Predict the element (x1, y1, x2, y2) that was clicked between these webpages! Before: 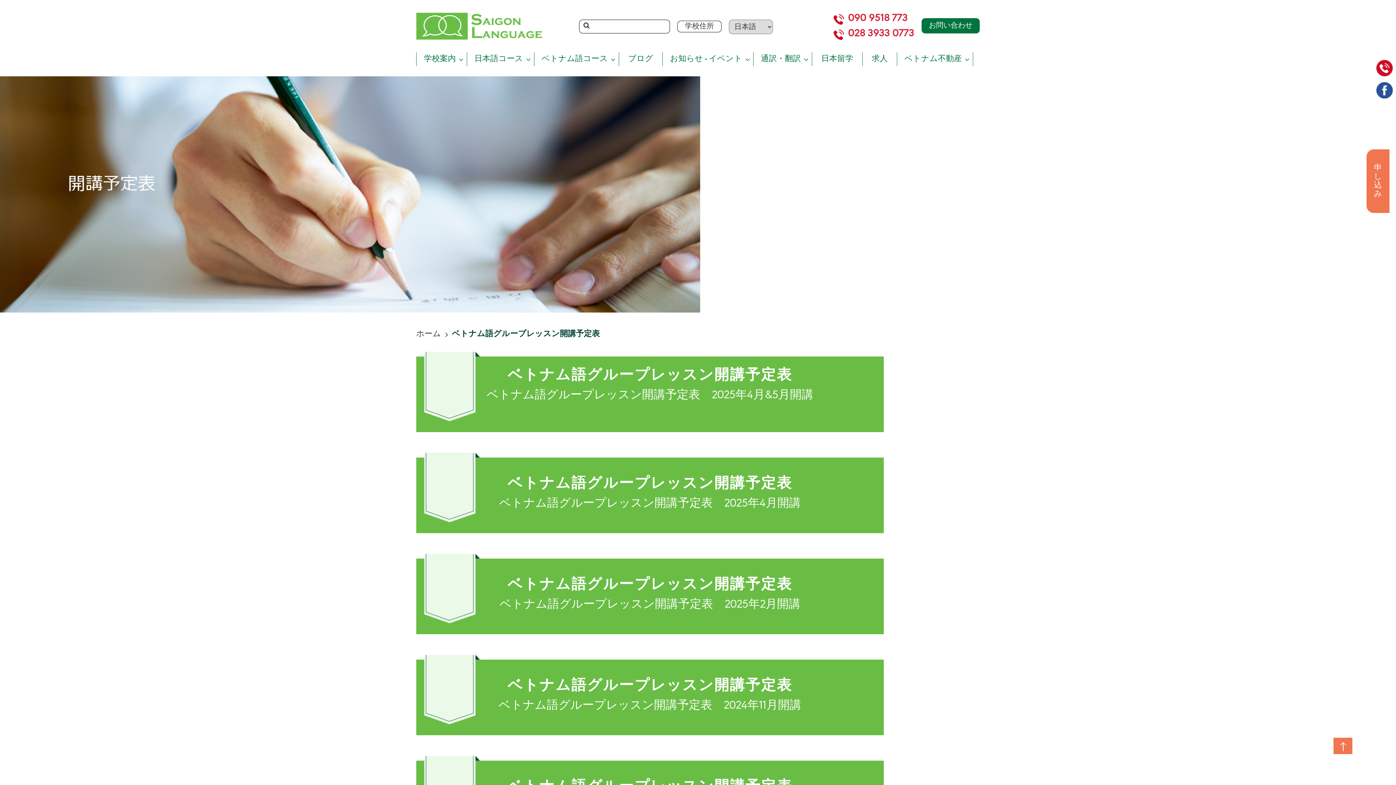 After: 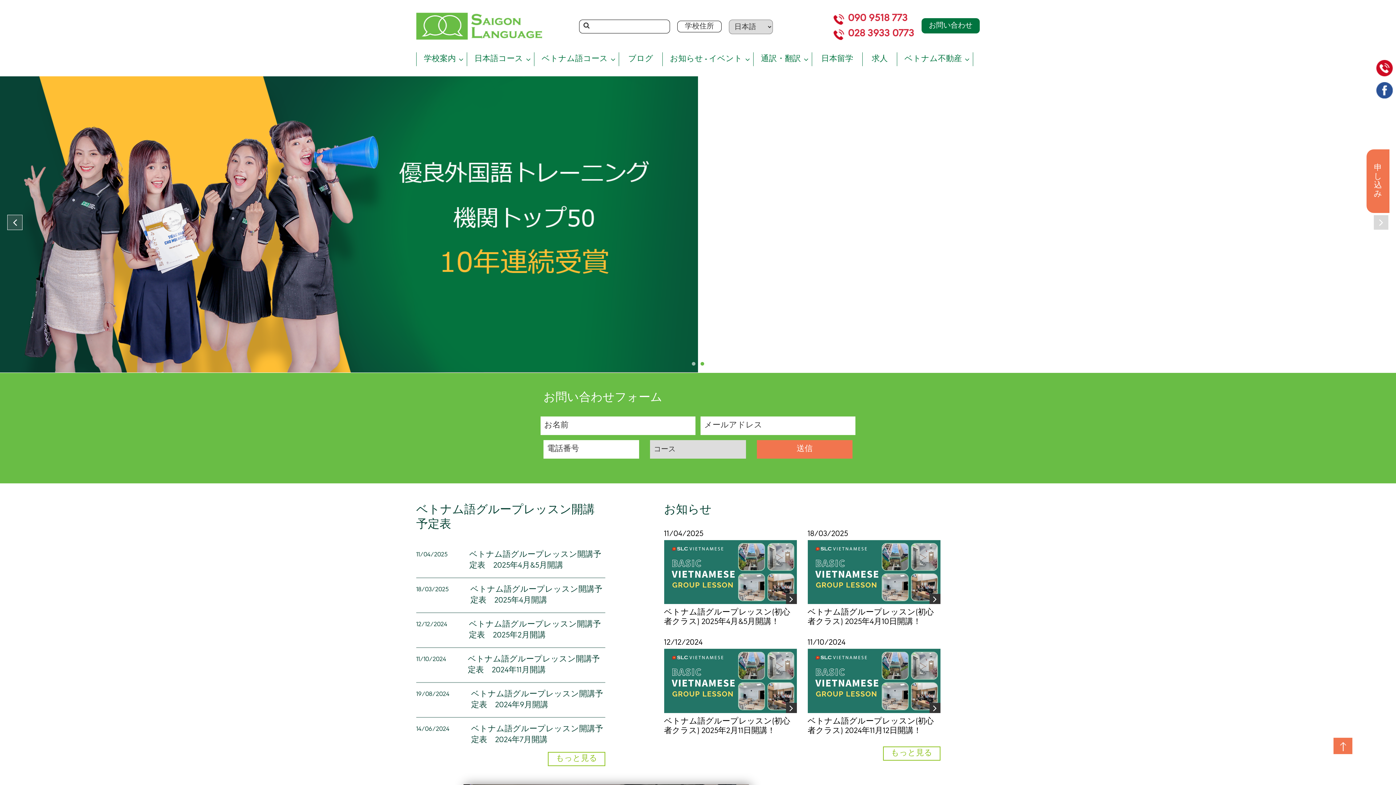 Action: label: ホーム bbox: (416, 330, 441, 338)